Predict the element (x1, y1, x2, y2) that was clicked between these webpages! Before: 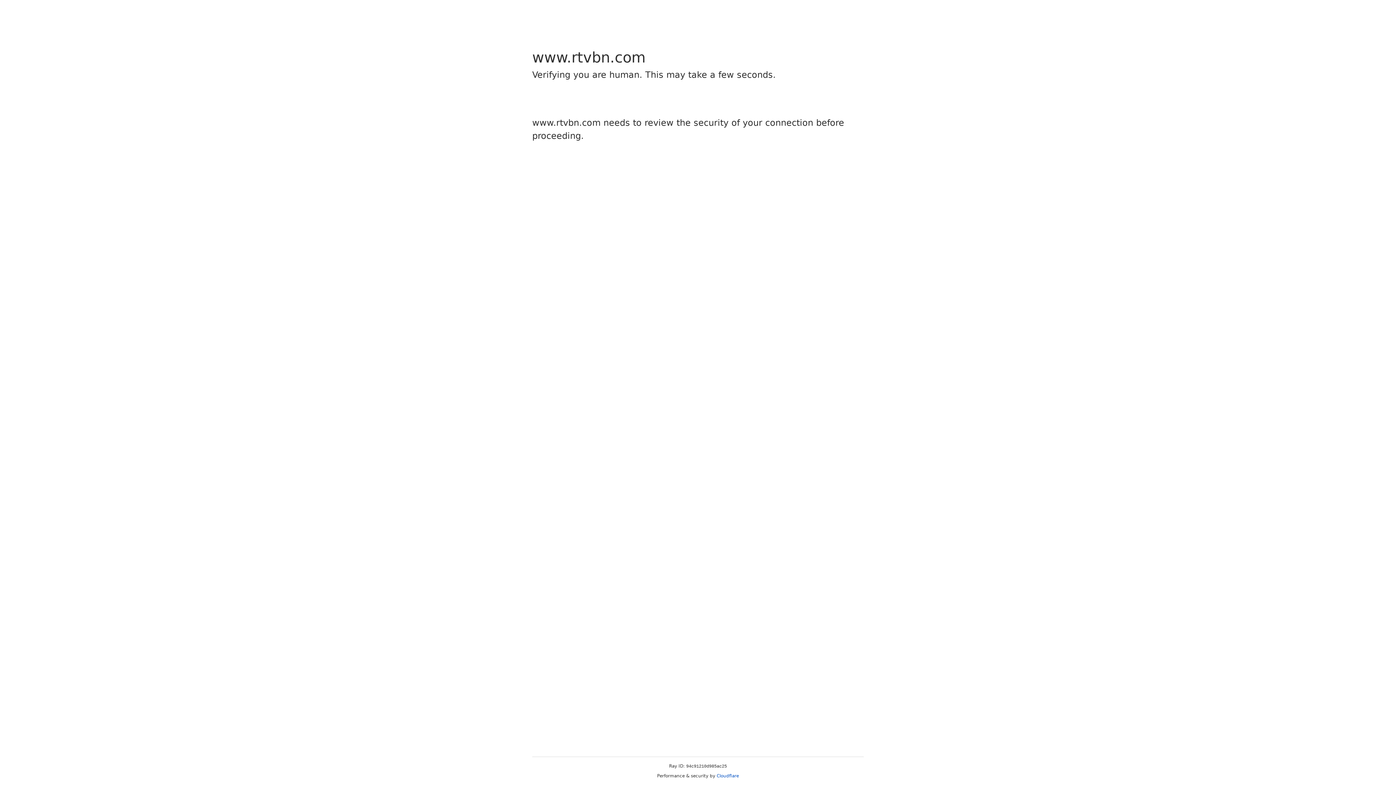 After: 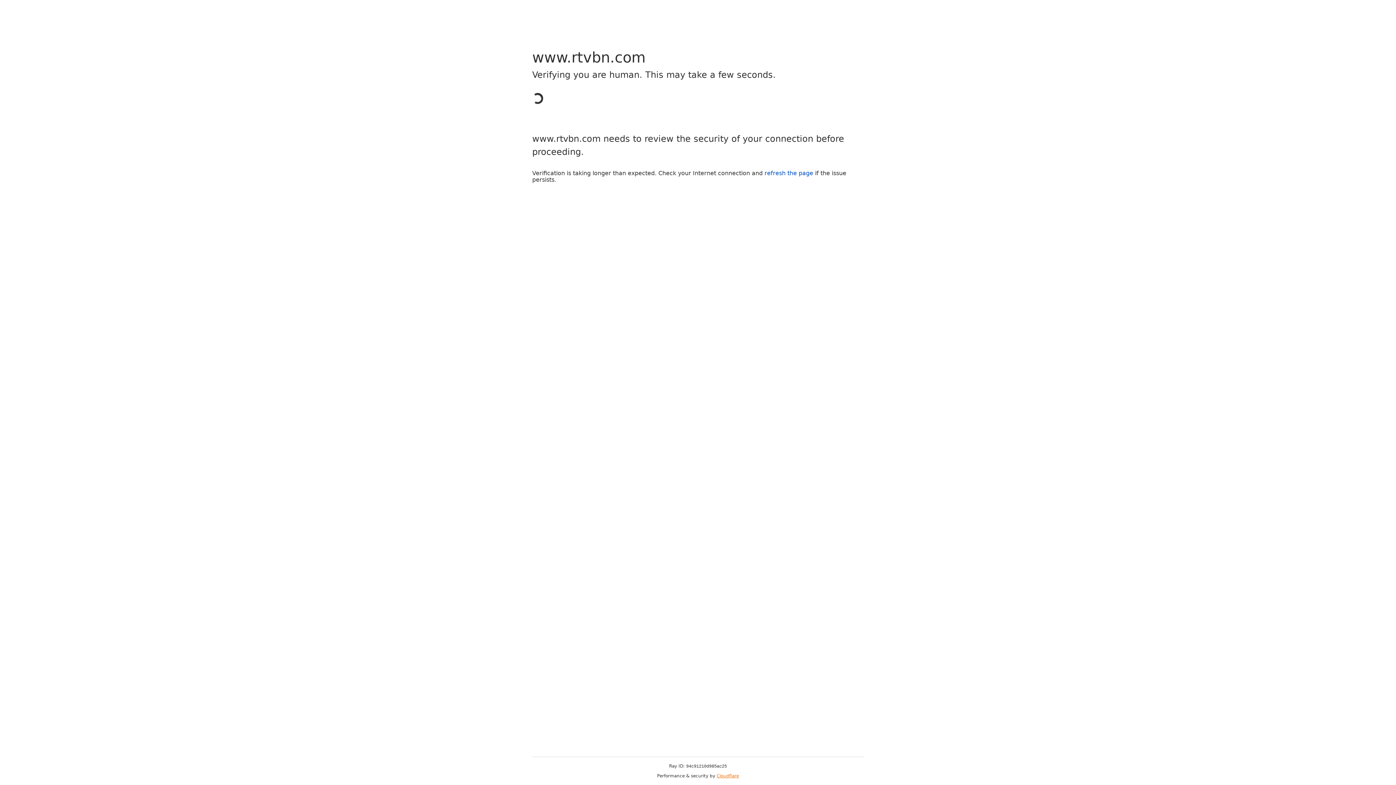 Action: bbox: (716, 773, 739, 778) label: Cloudflare